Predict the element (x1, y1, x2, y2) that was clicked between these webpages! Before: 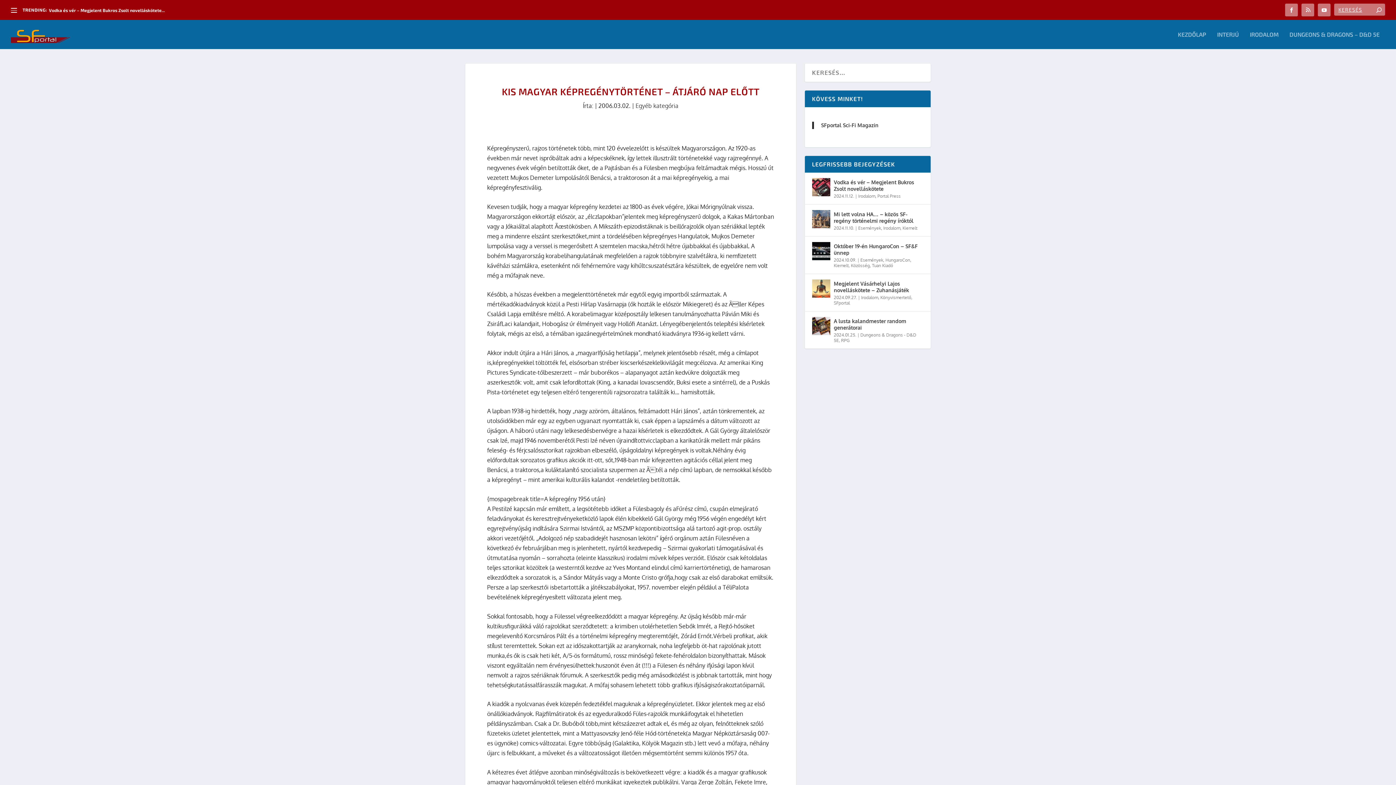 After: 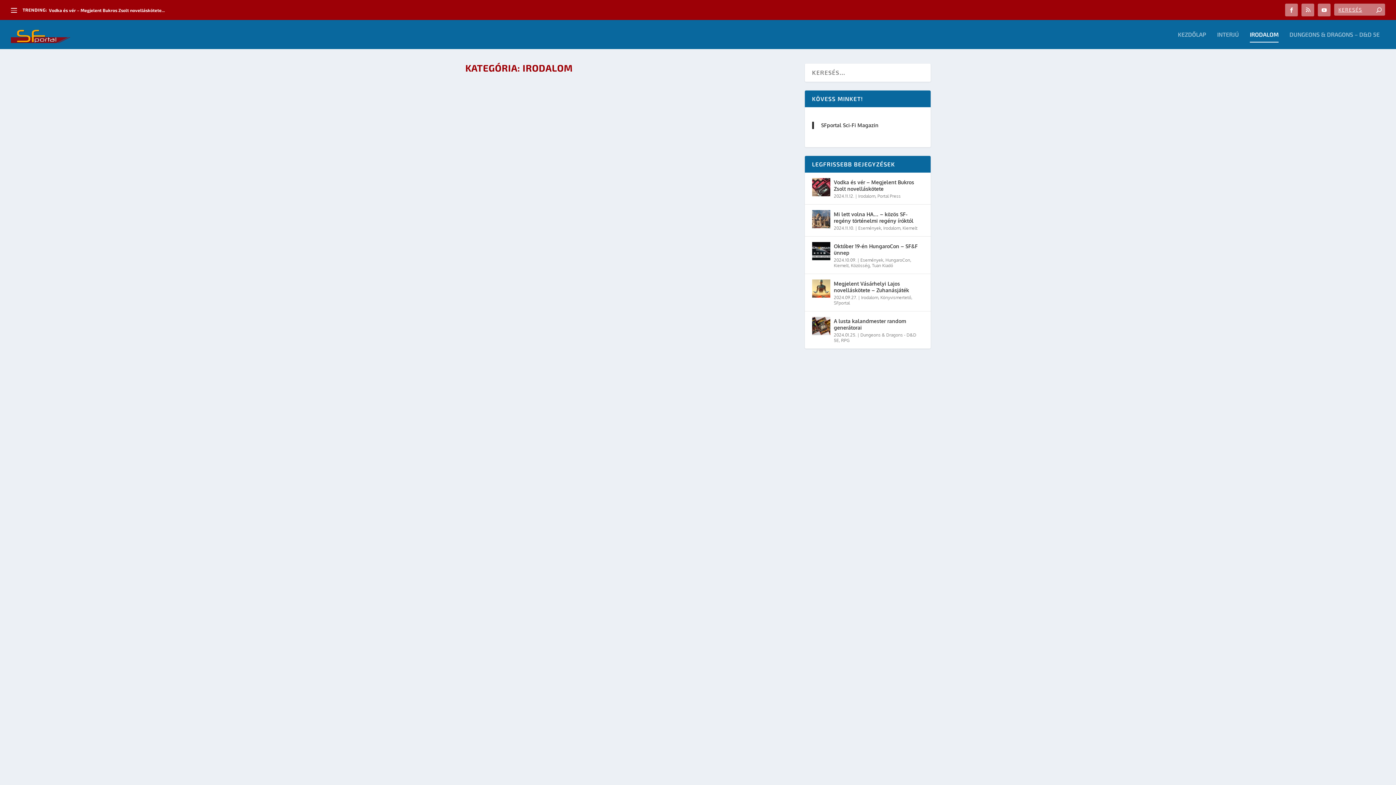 Action: bbox: (858, 193, 875, 198) label: Irodalom